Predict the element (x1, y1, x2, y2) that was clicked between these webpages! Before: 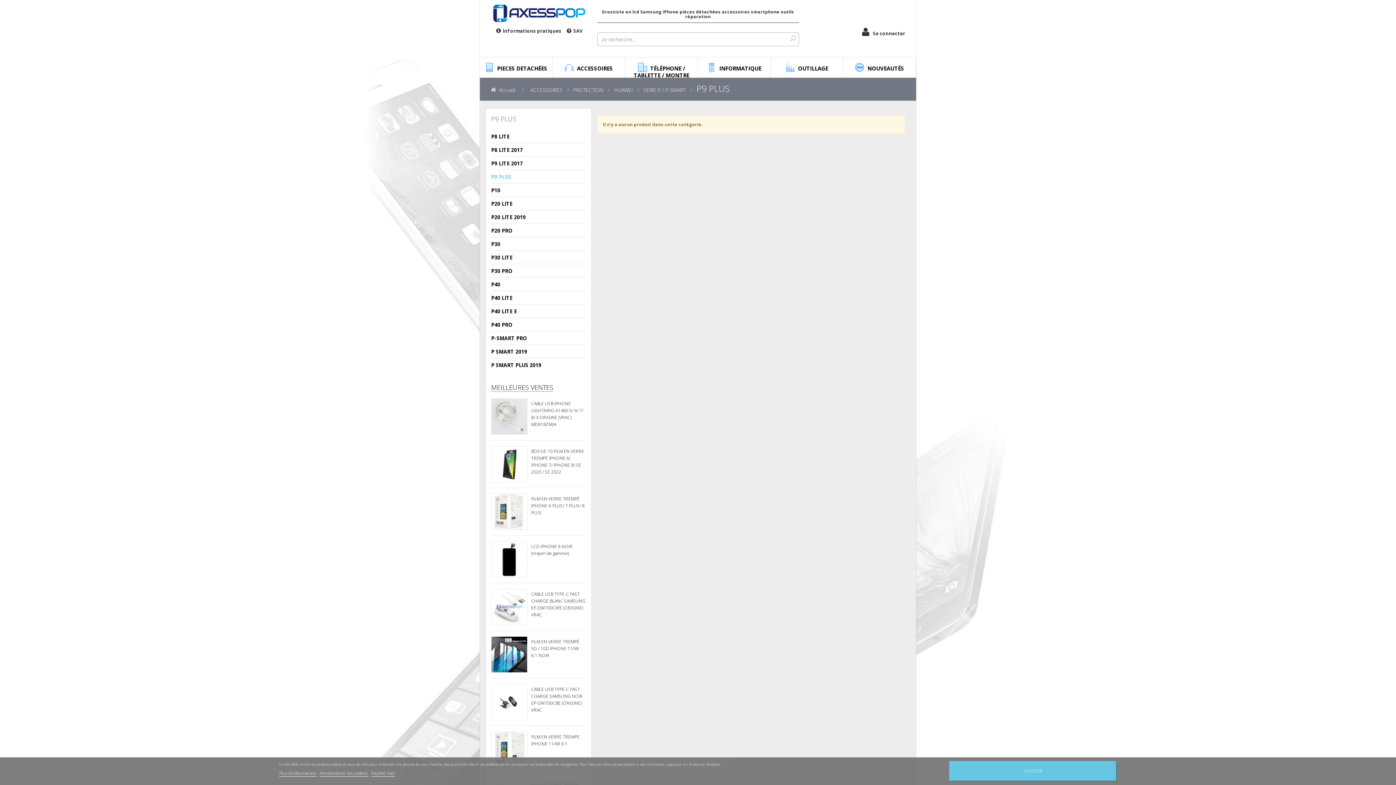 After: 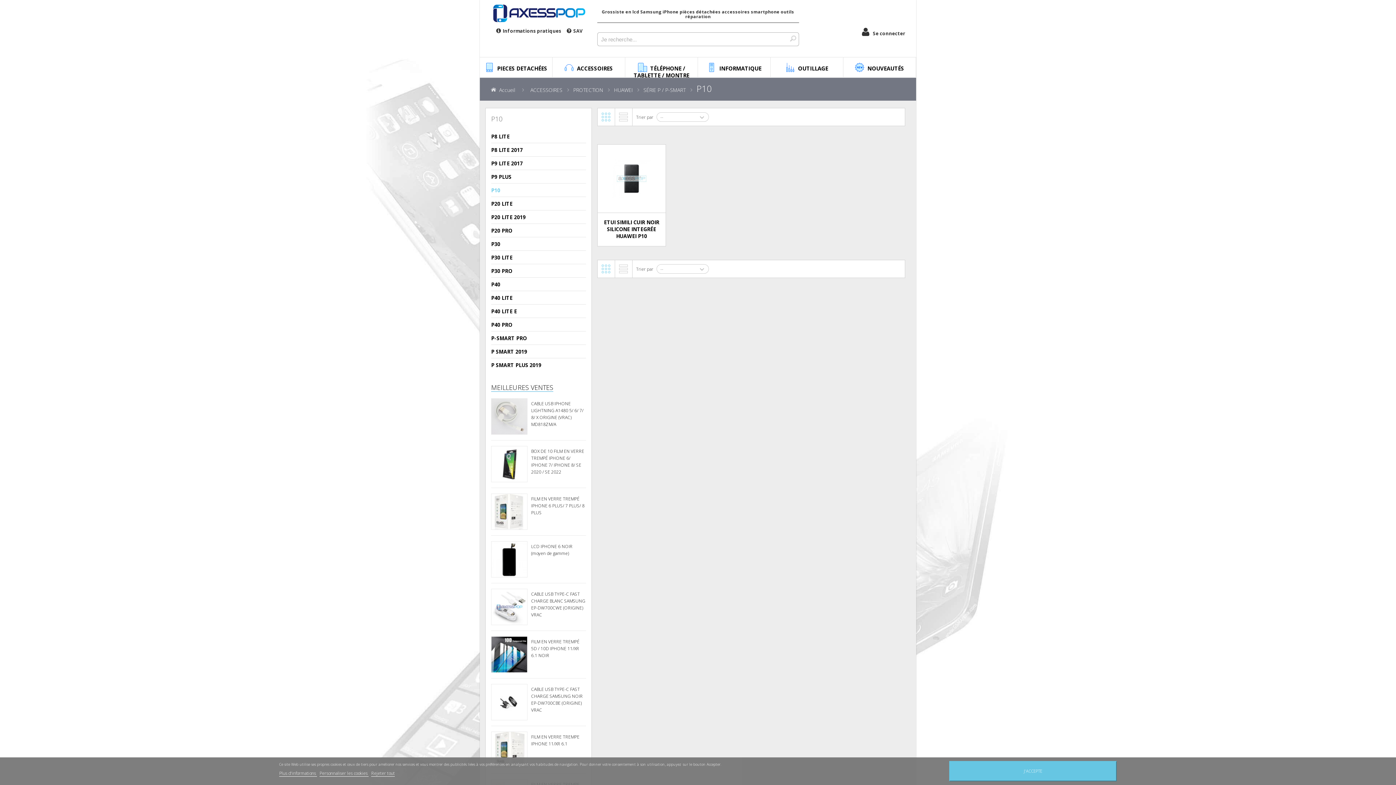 Action: bbox: (491, 185, 500, 195) label: P10